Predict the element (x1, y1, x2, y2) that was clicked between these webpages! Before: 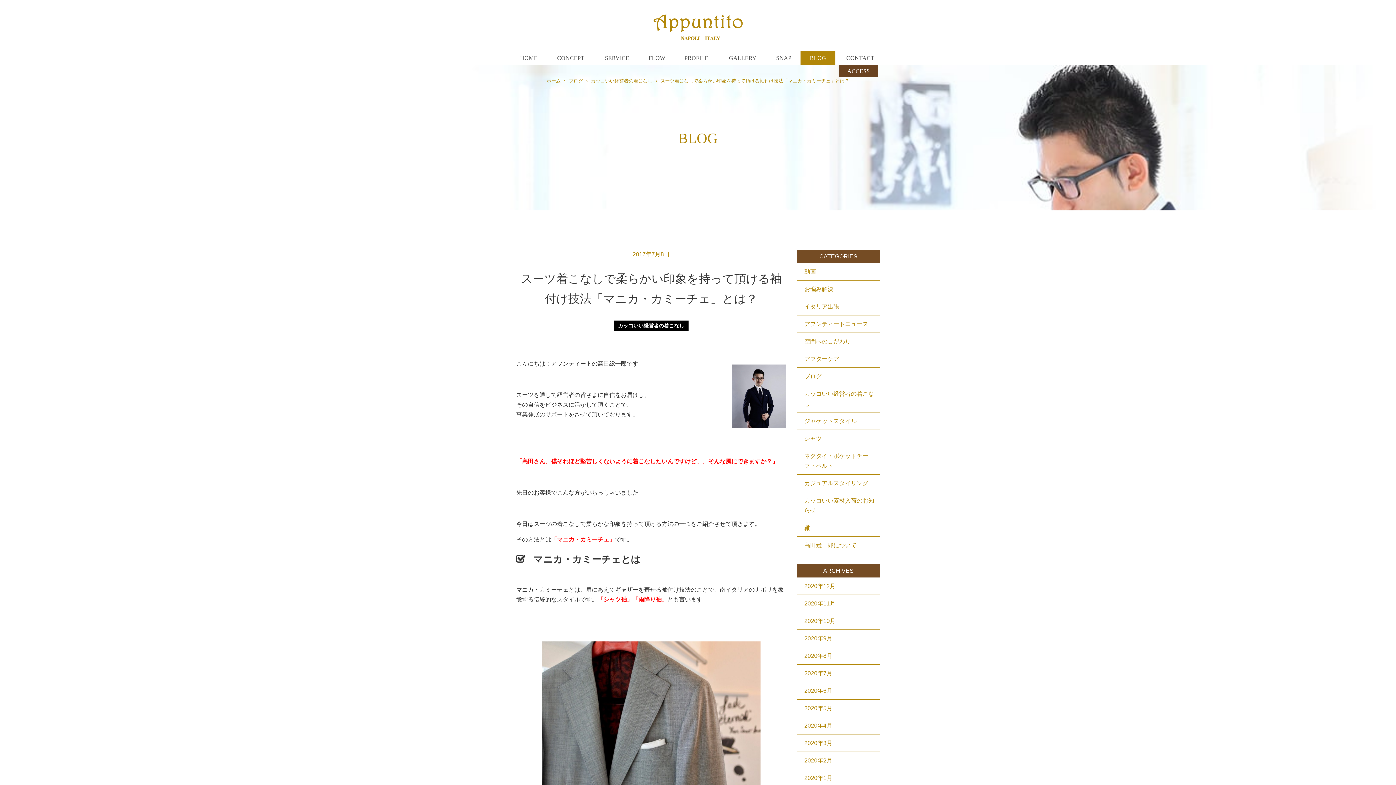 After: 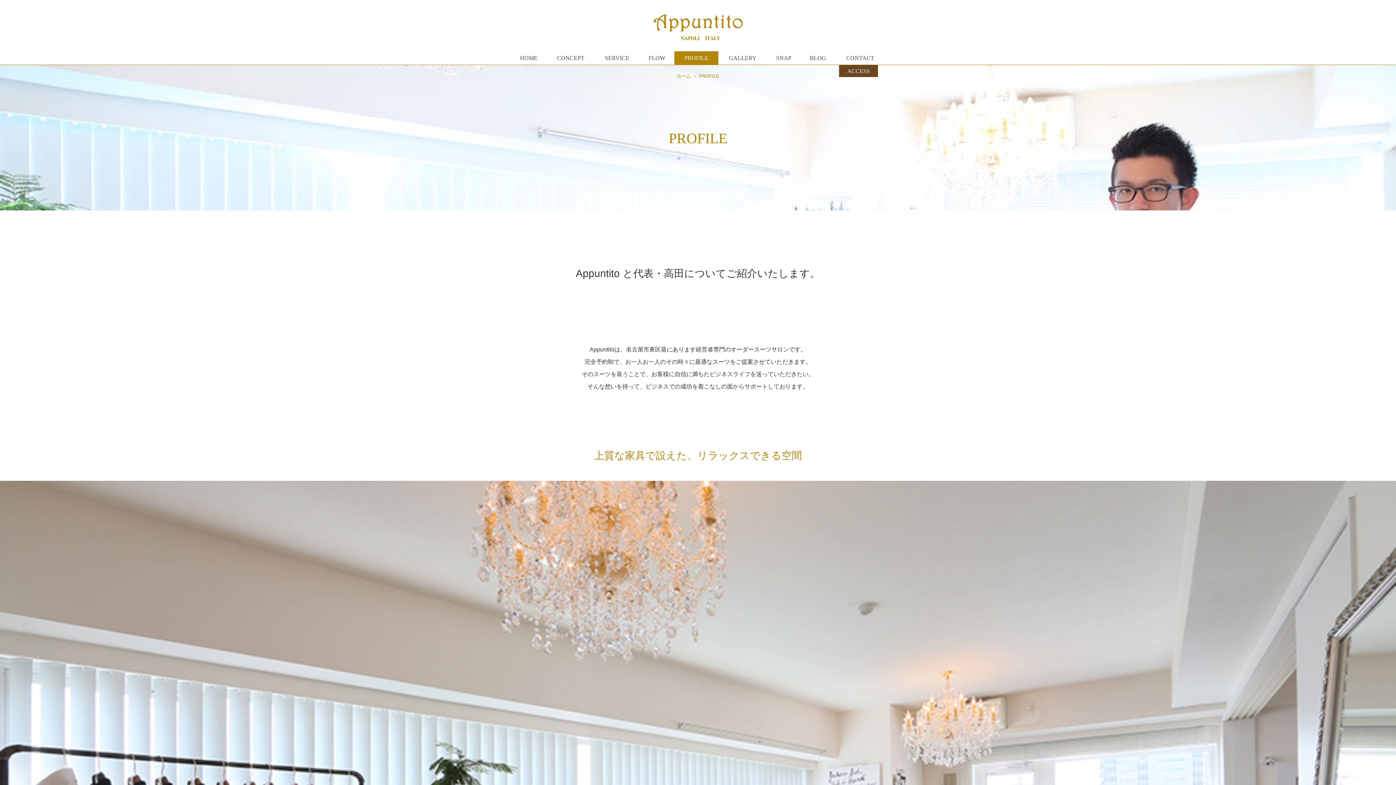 Action: bbox: (674, 51, 718, 64) label: PROFILE